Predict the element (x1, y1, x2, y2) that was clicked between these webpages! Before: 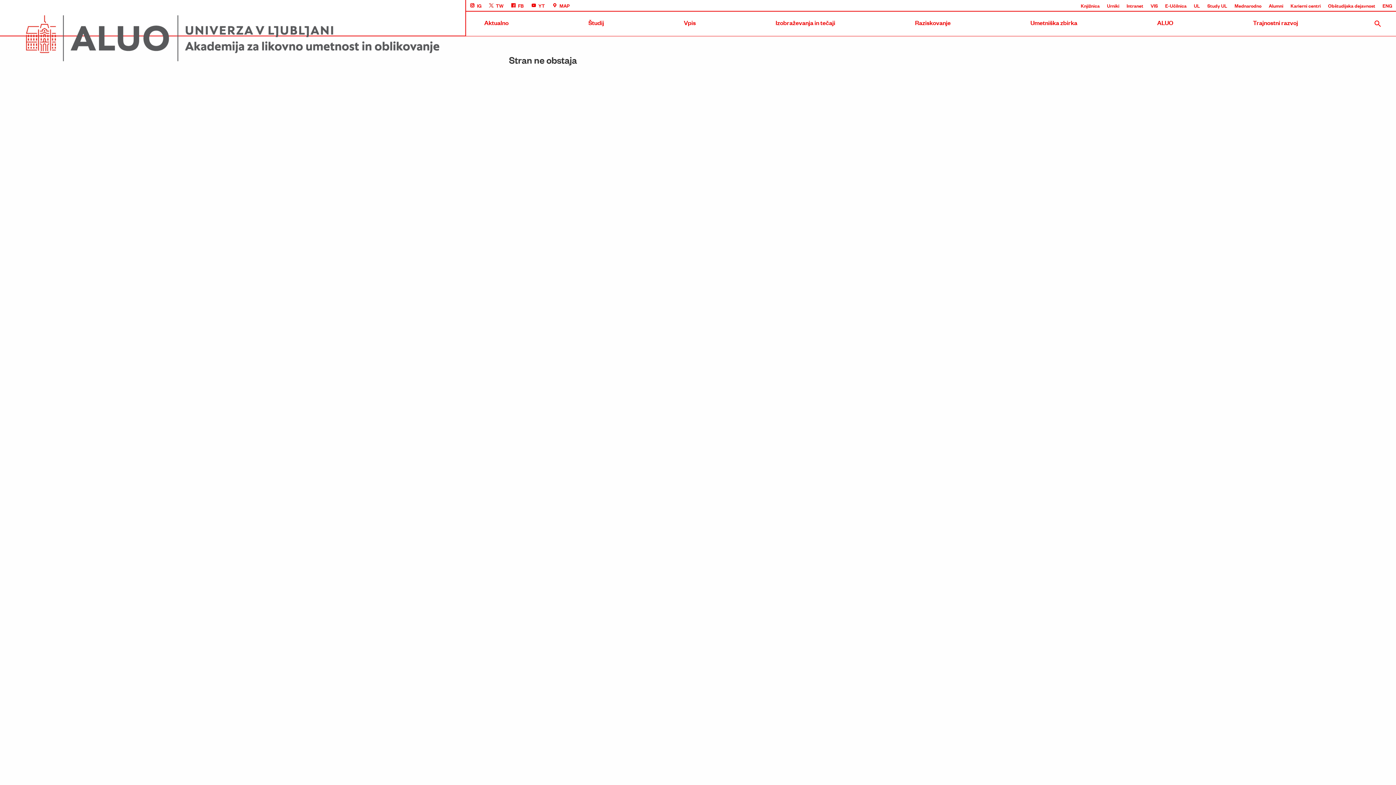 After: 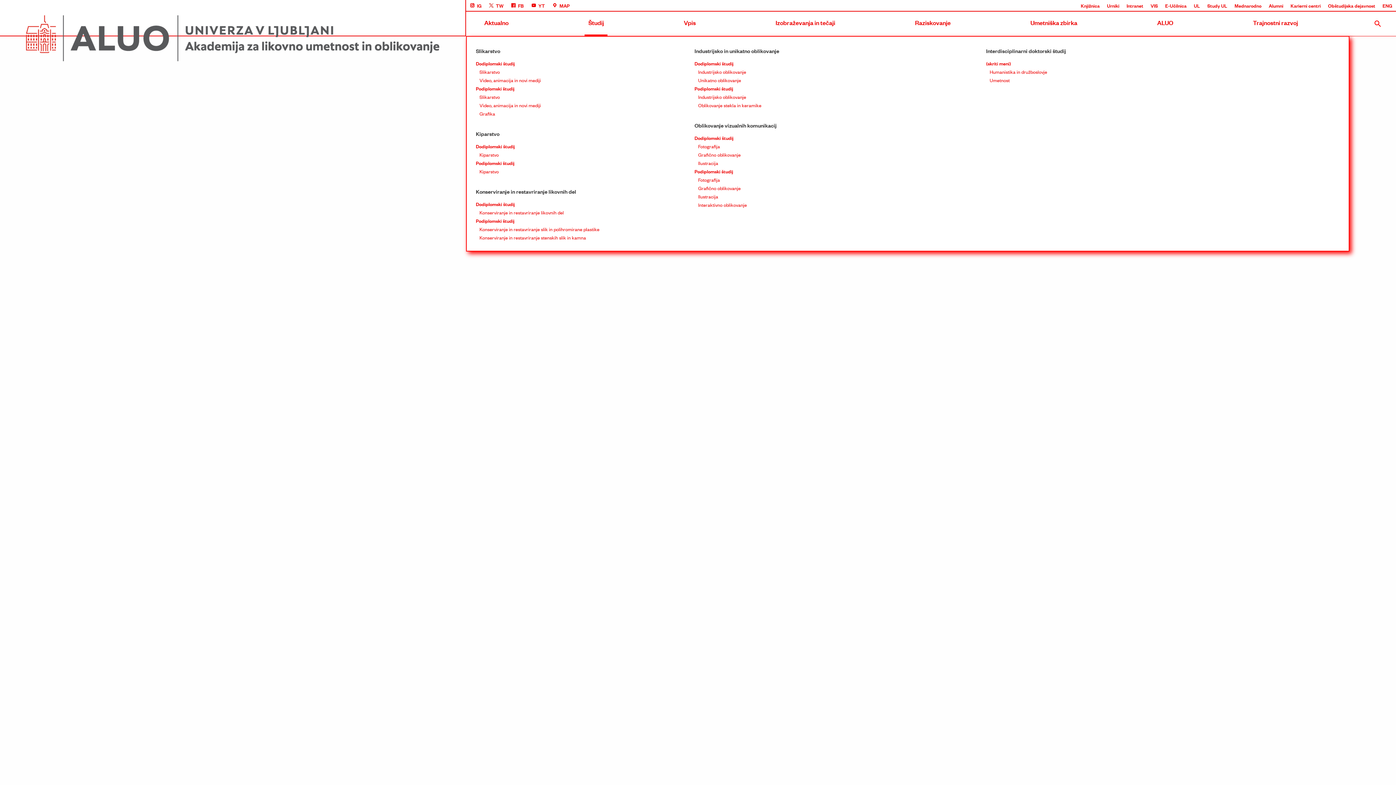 Action: label: Študij bbox: (584, 11, 607, 36)